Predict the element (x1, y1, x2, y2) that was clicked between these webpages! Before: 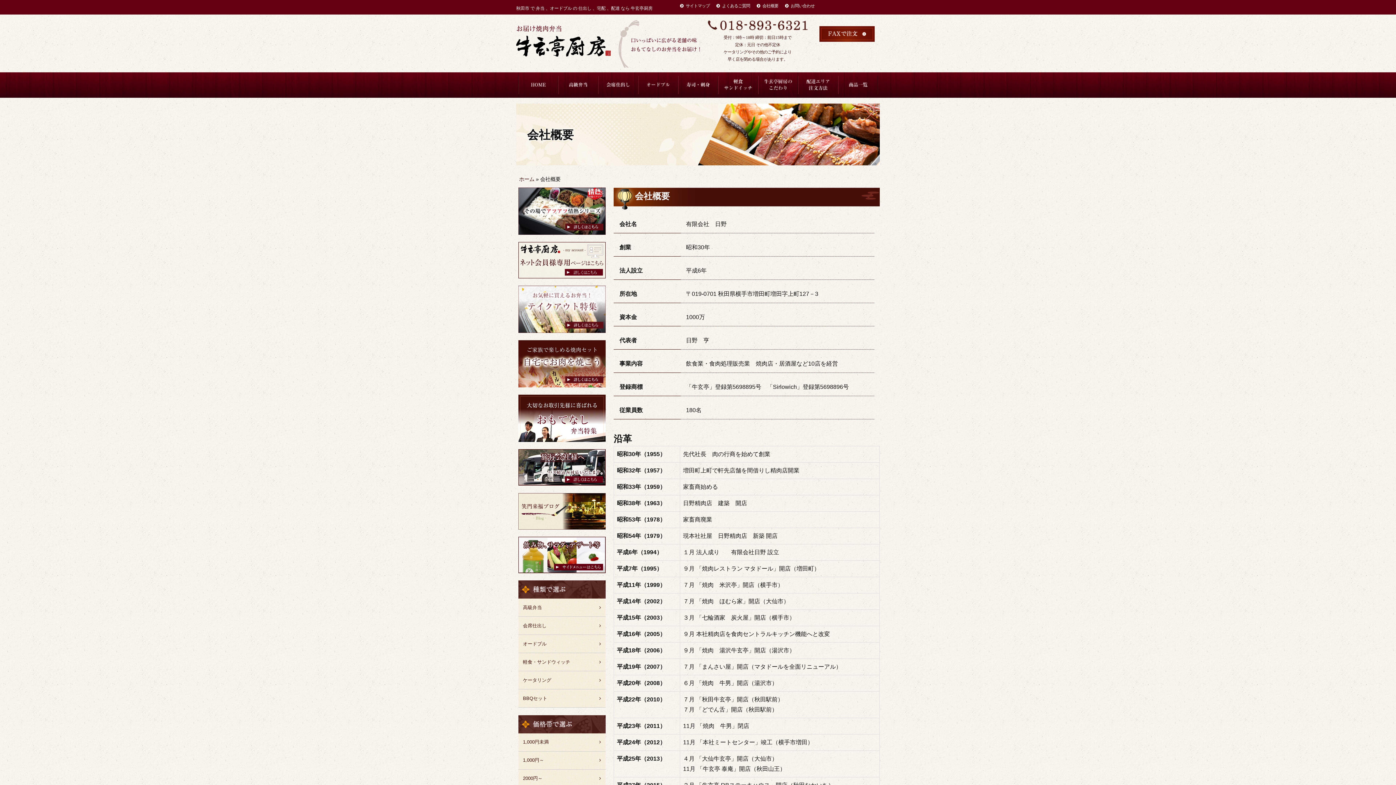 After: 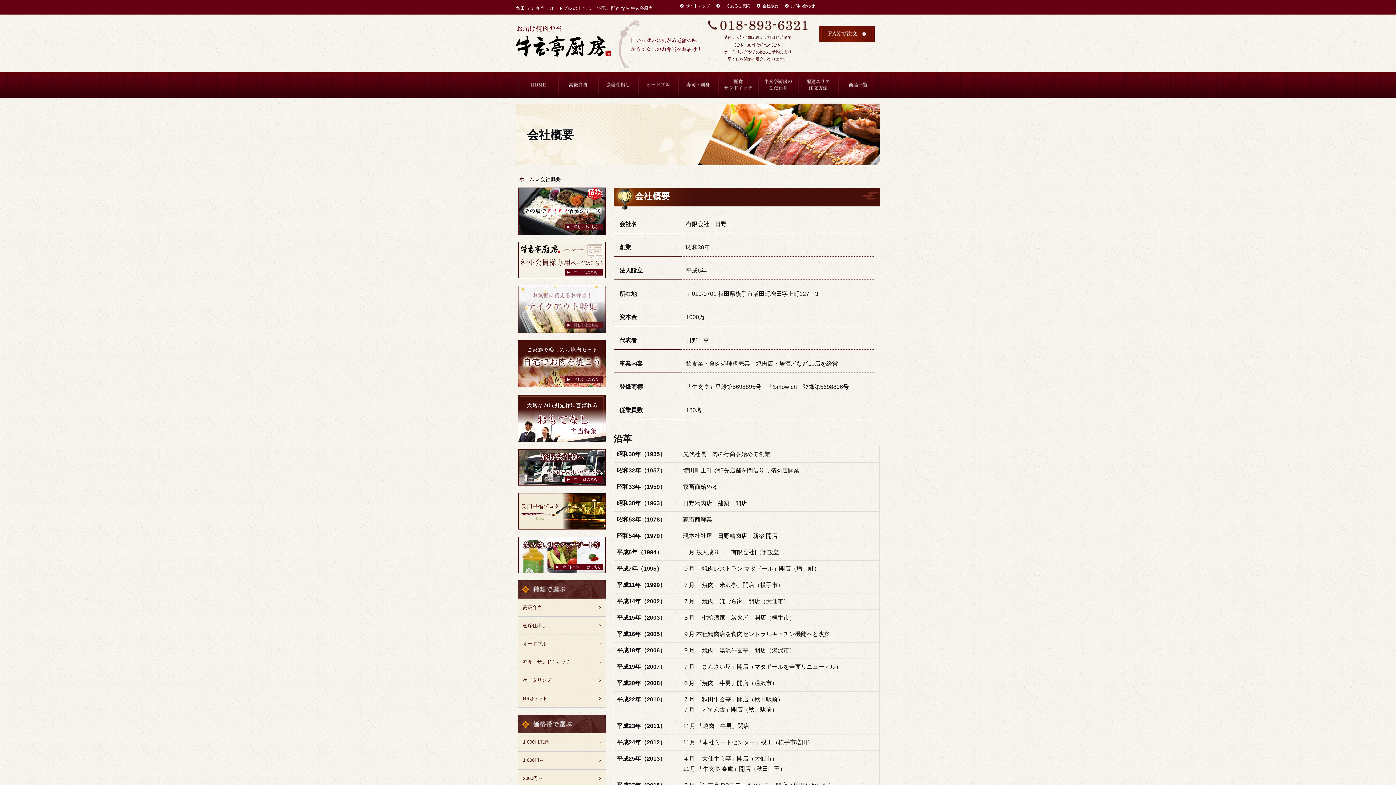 Action: bbox: (753, 0, 781, 11) label: 会社概要